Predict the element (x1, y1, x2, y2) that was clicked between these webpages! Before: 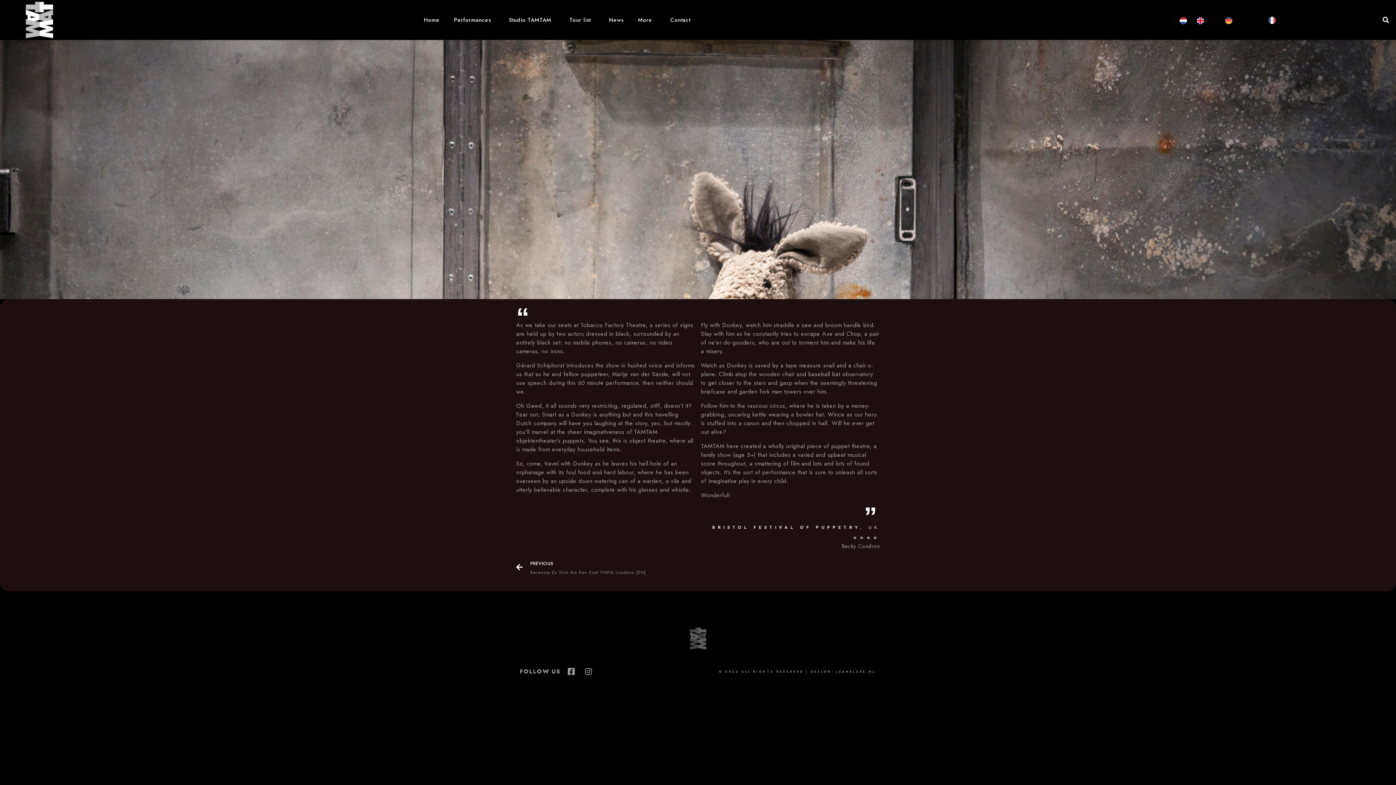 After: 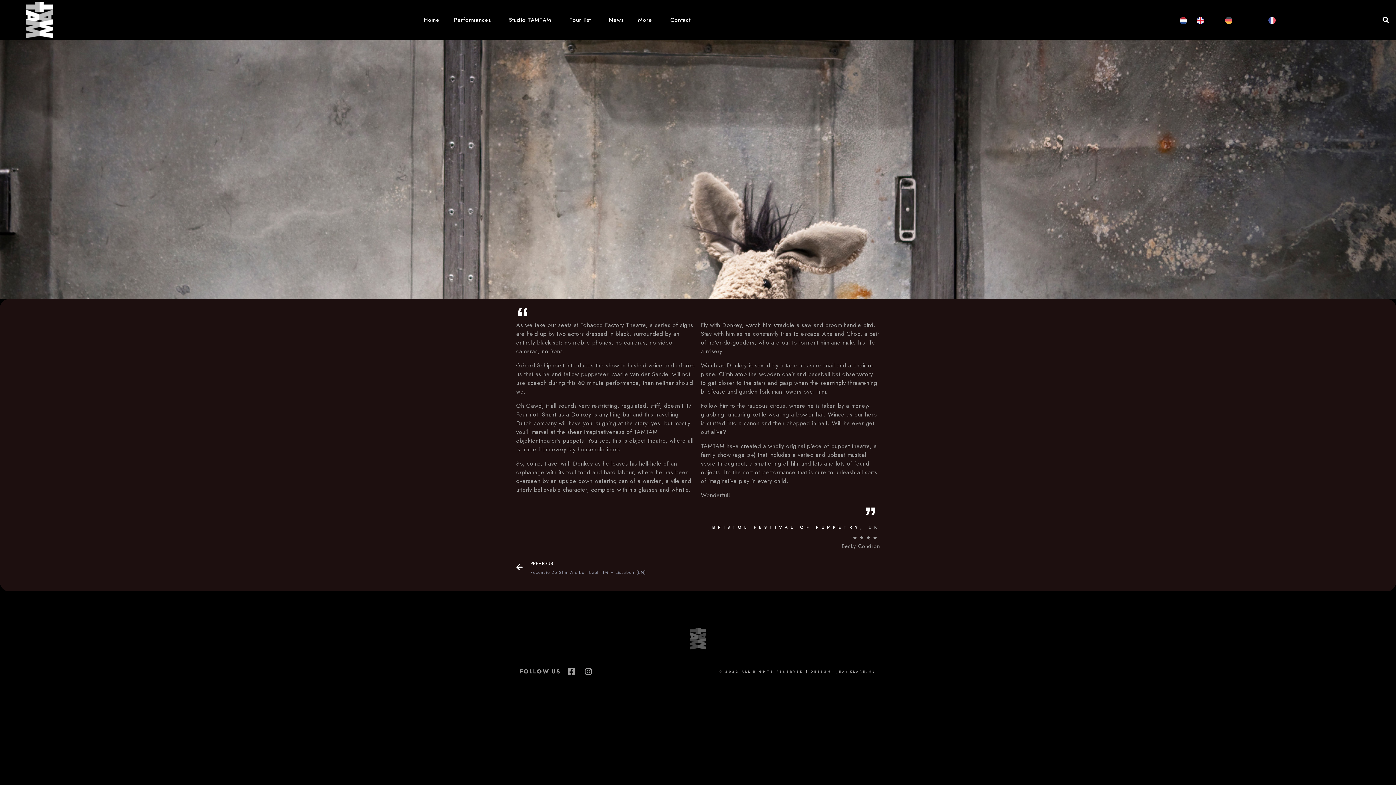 Action: label: © 2022 ALL RIGHTS RESERVED | DESIGN: JEANKLARE.NL bbox: (719, 669, 876, 674)